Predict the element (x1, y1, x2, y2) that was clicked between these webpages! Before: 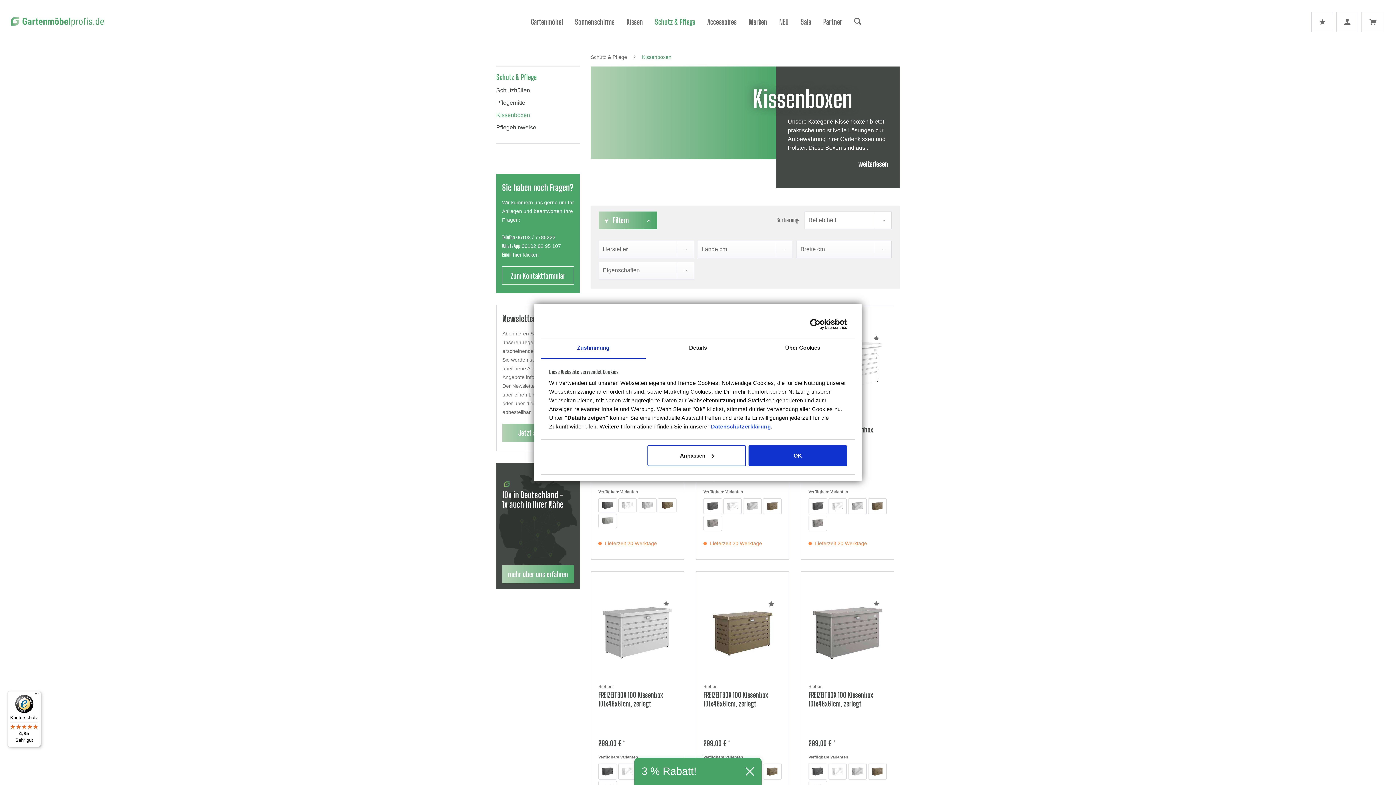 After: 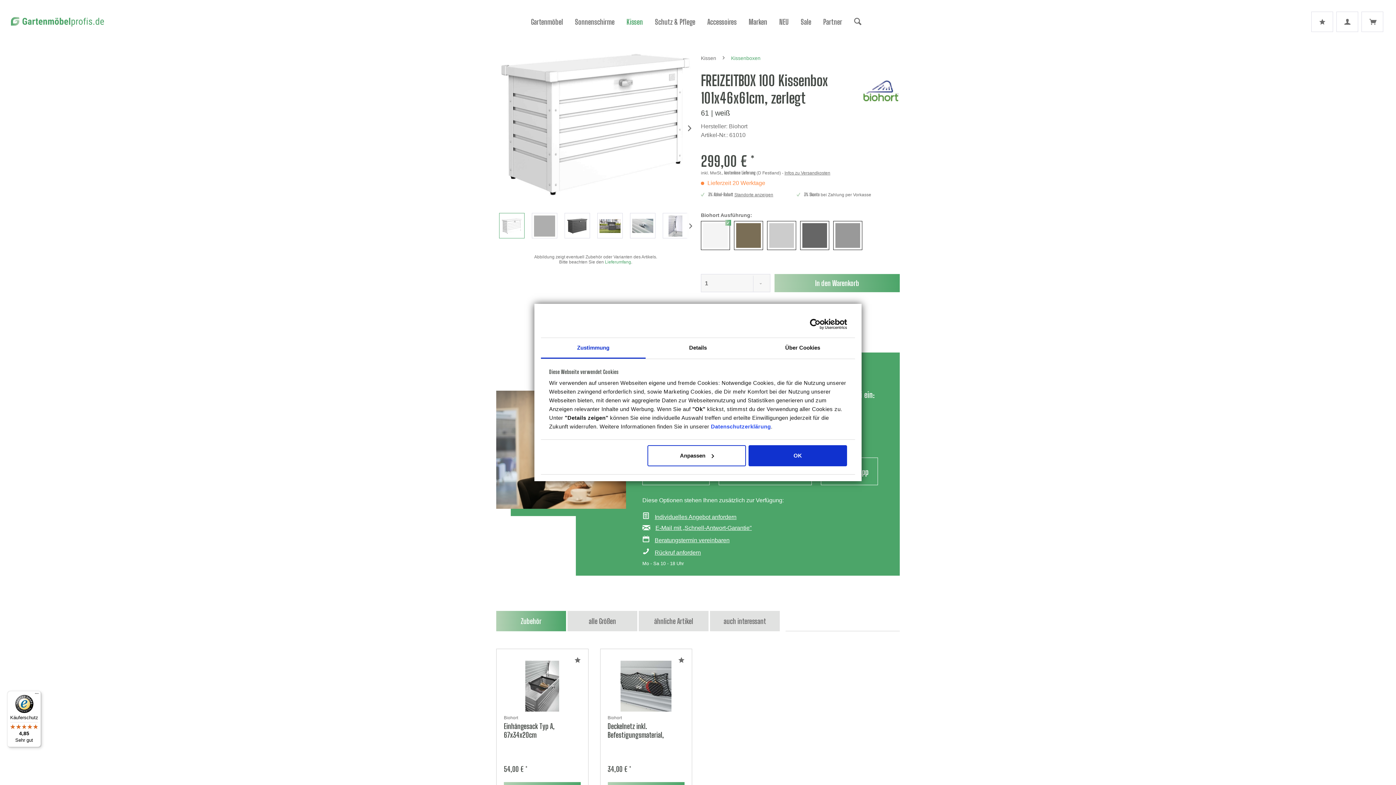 Action: bbox: (618, 764, 636, 779)